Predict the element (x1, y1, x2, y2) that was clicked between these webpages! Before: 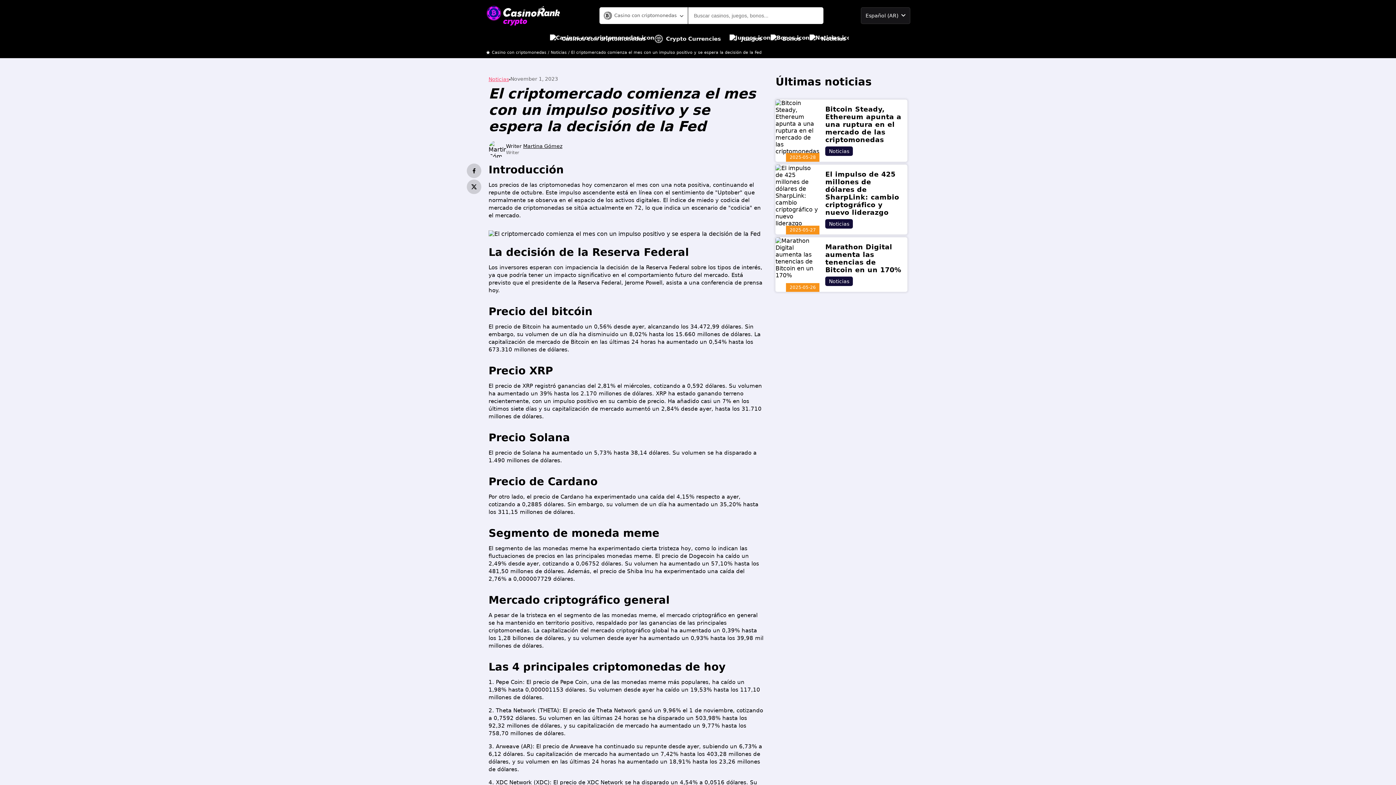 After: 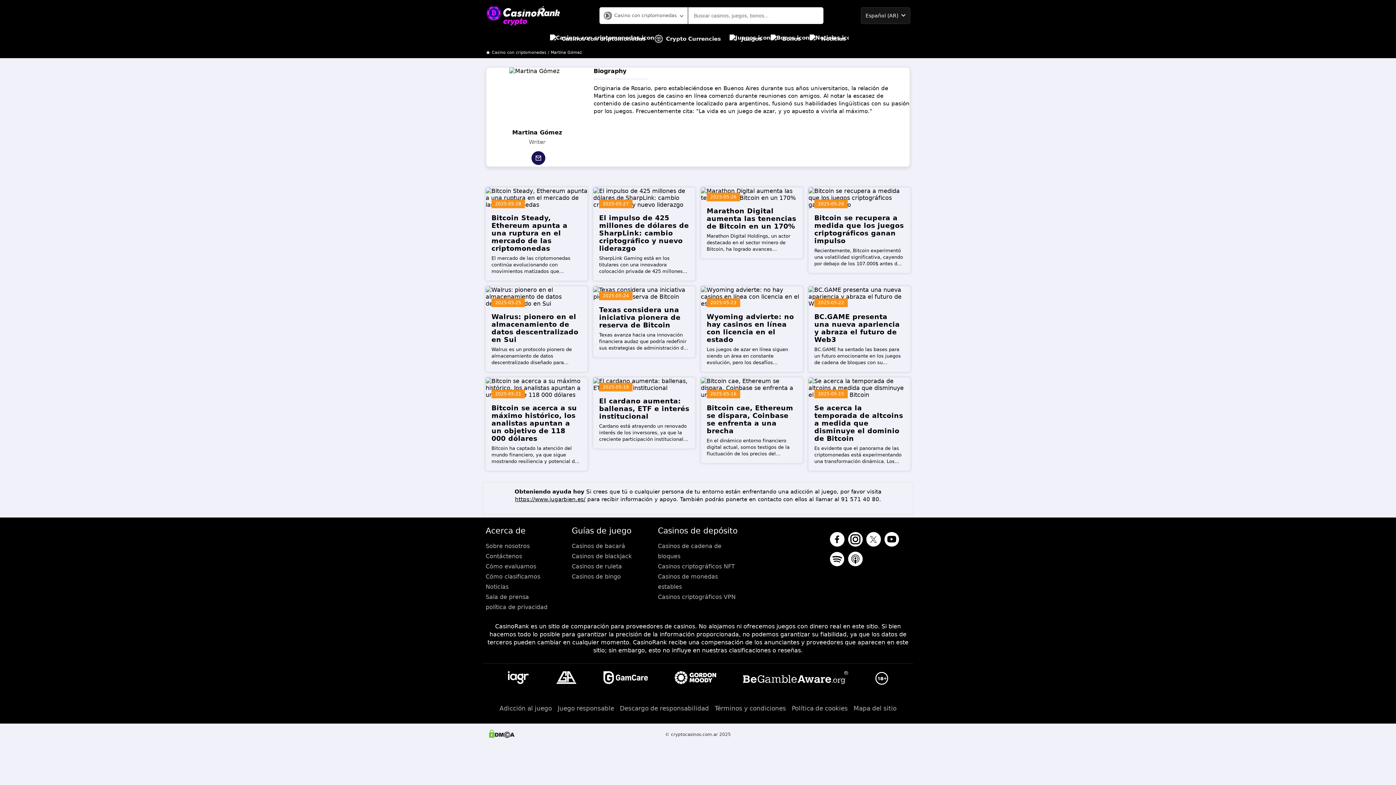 Action: bbox: (523, 143, 562, 148) label: Martina Gómez